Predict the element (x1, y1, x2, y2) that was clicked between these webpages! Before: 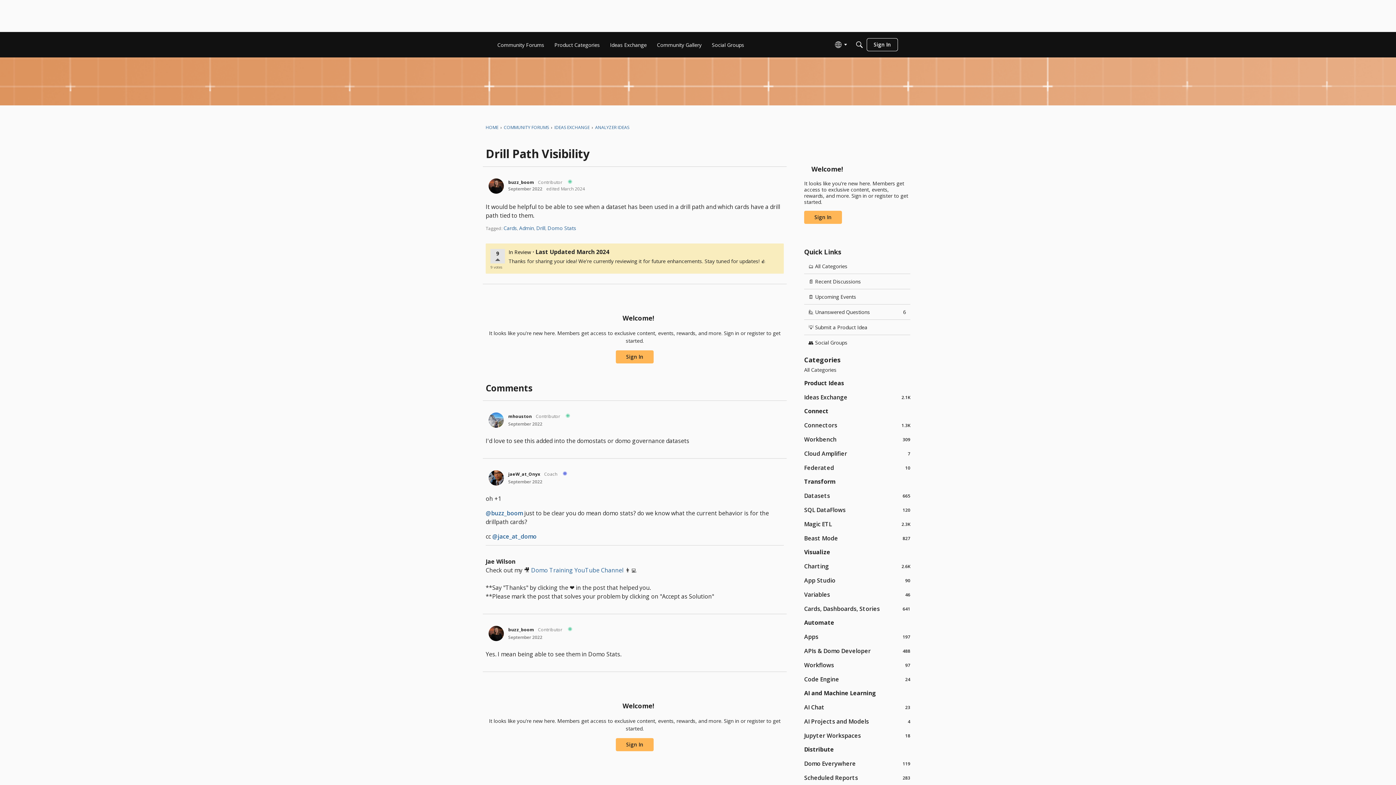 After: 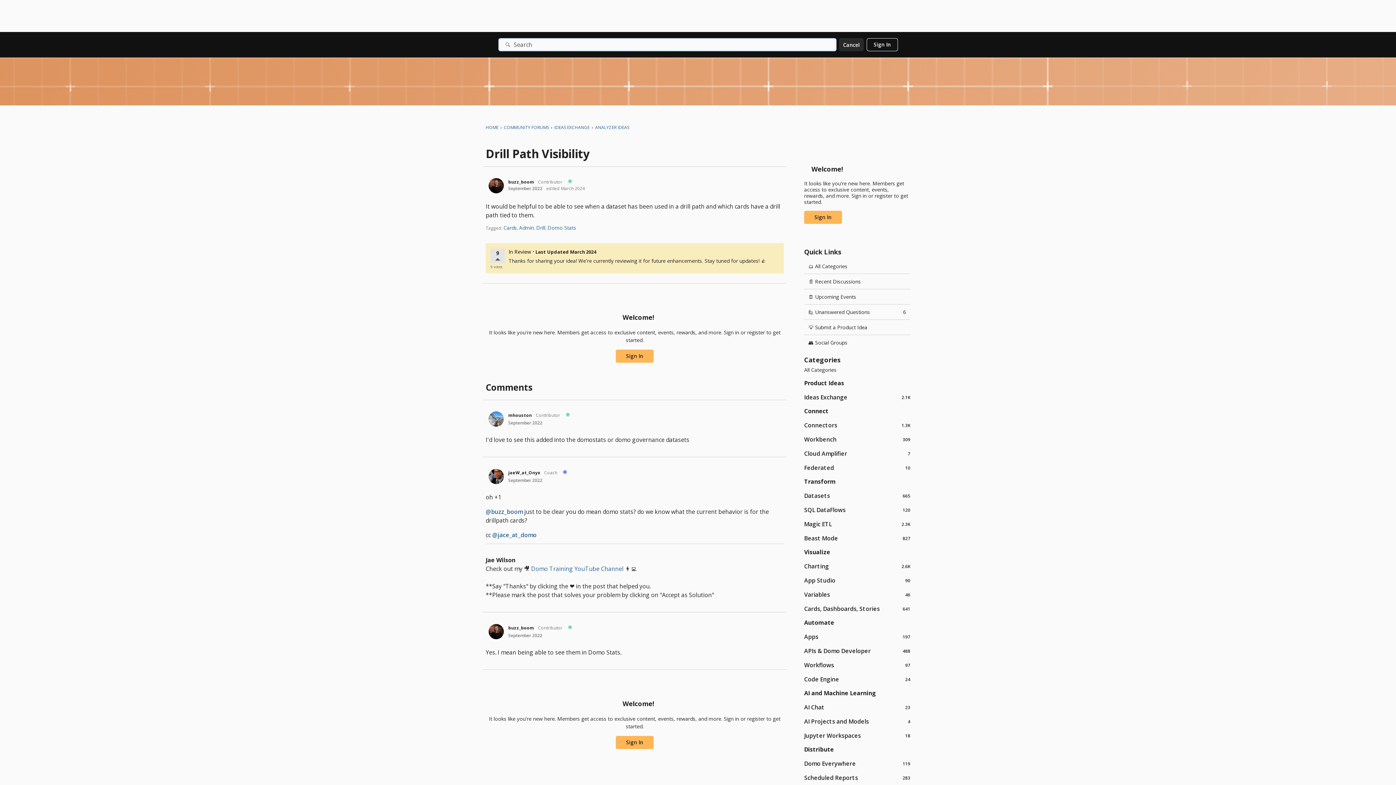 Action: label: Search bbox: (853, 38, 866, 51)